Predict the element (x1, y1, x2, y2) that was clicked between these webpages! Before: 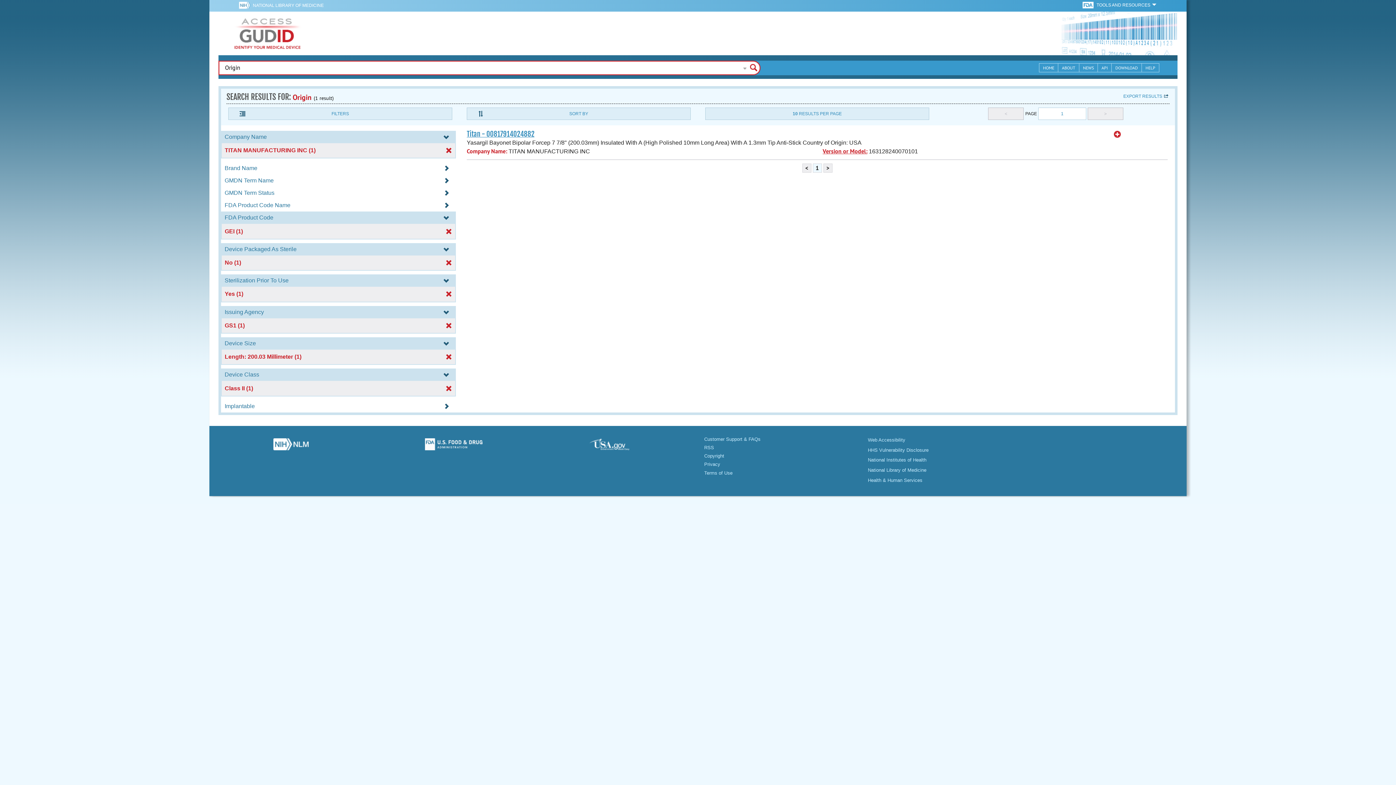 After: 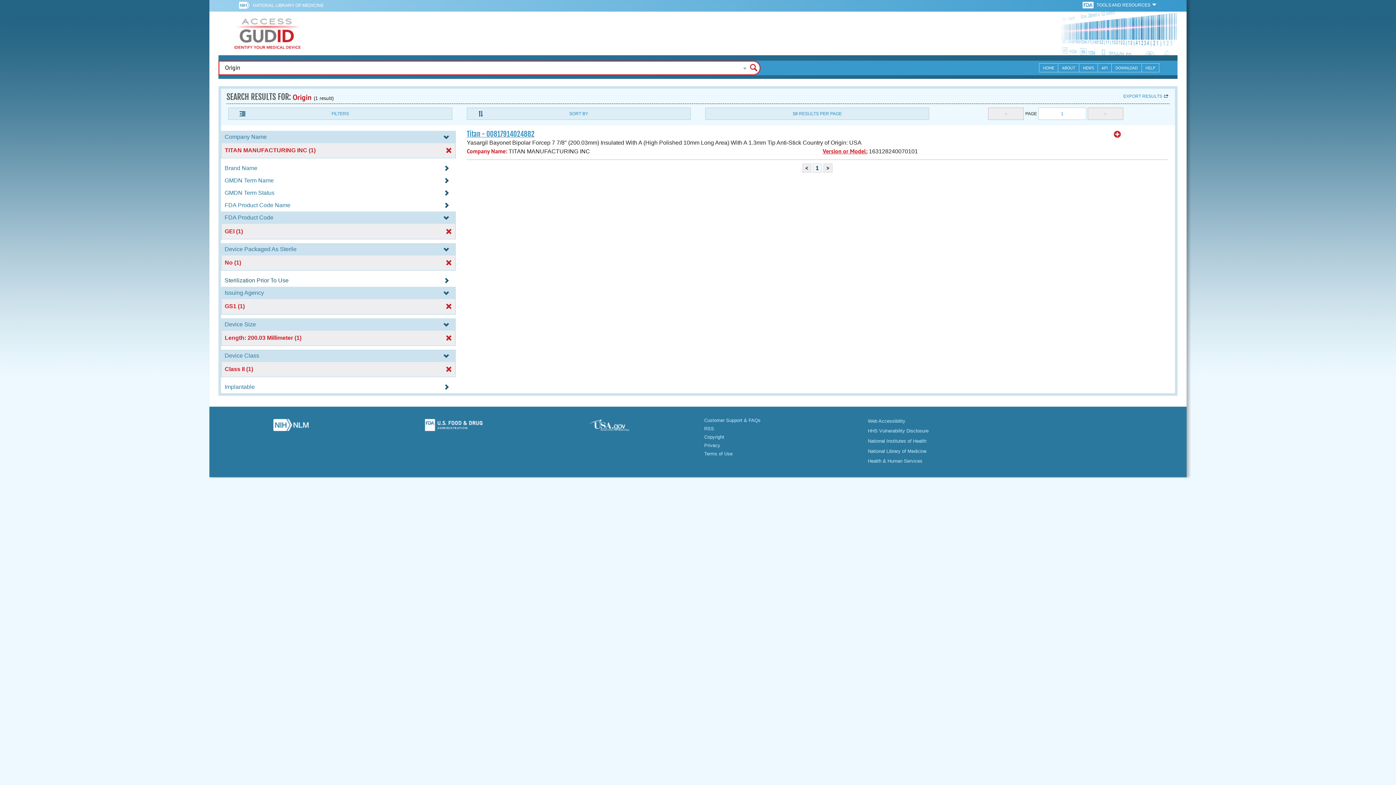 Action: bbox: (221, 277, 456, 283) label: Sterilization Prior To Use